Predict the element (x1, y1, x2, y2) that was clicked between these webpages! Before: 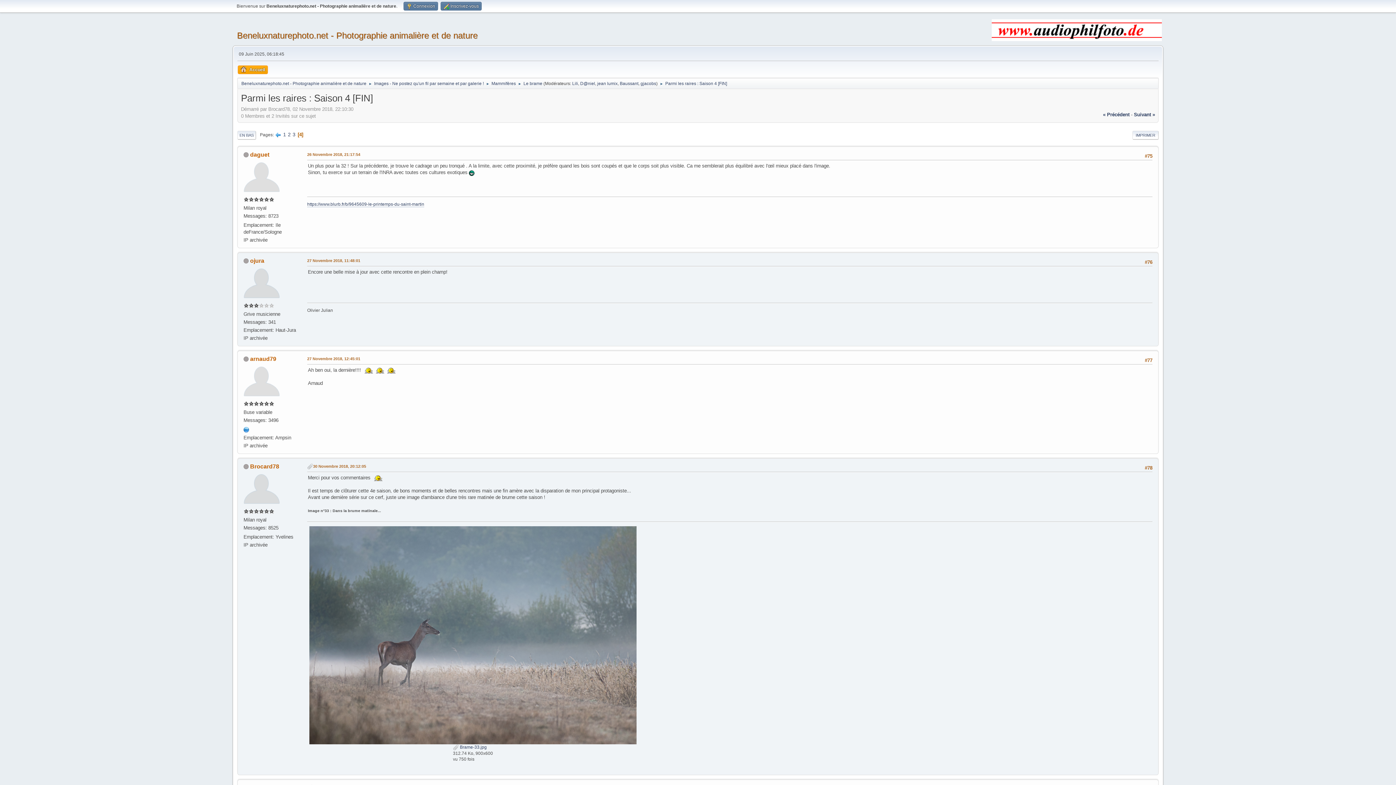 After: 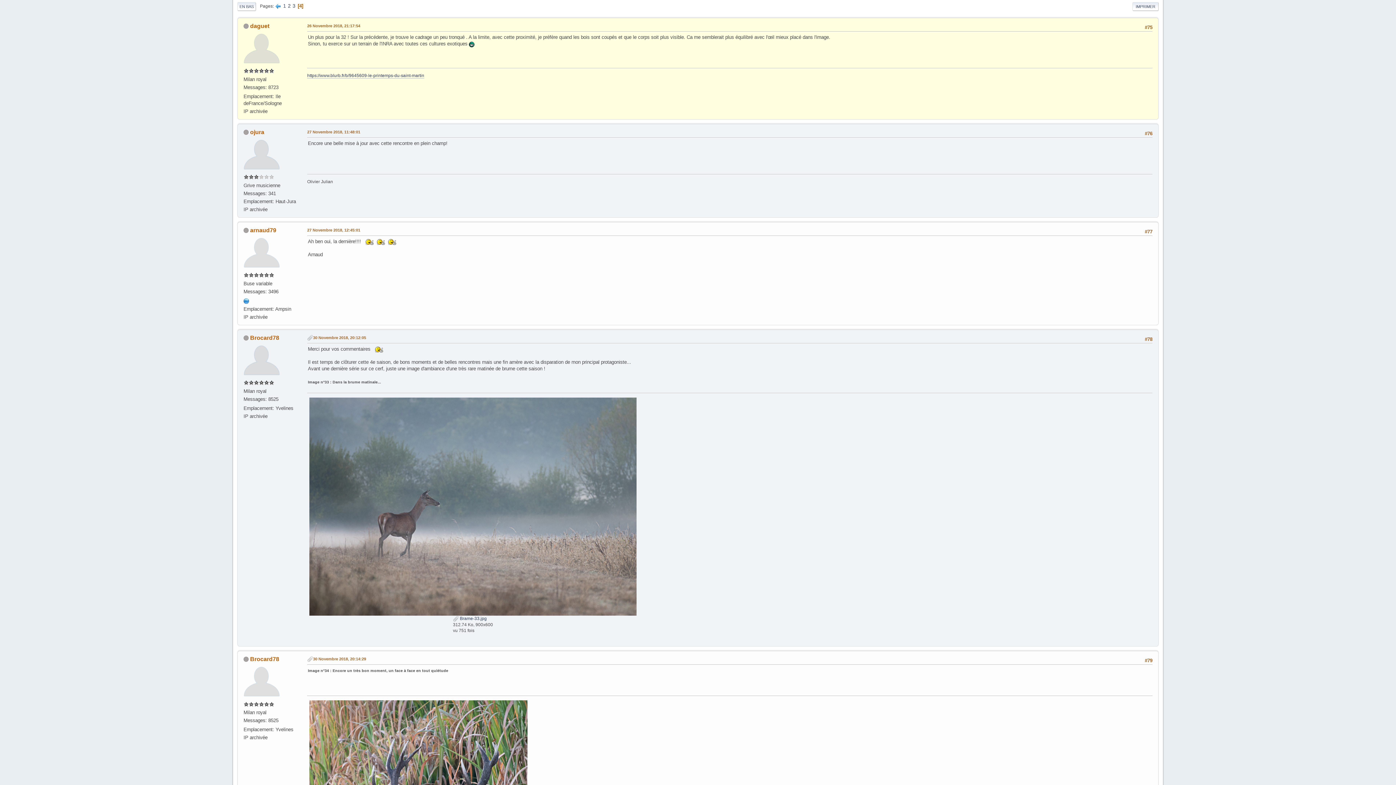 Action: label: 26 Novembre 2018, 21:17:54 bbox: (307, 151, 360, 157)